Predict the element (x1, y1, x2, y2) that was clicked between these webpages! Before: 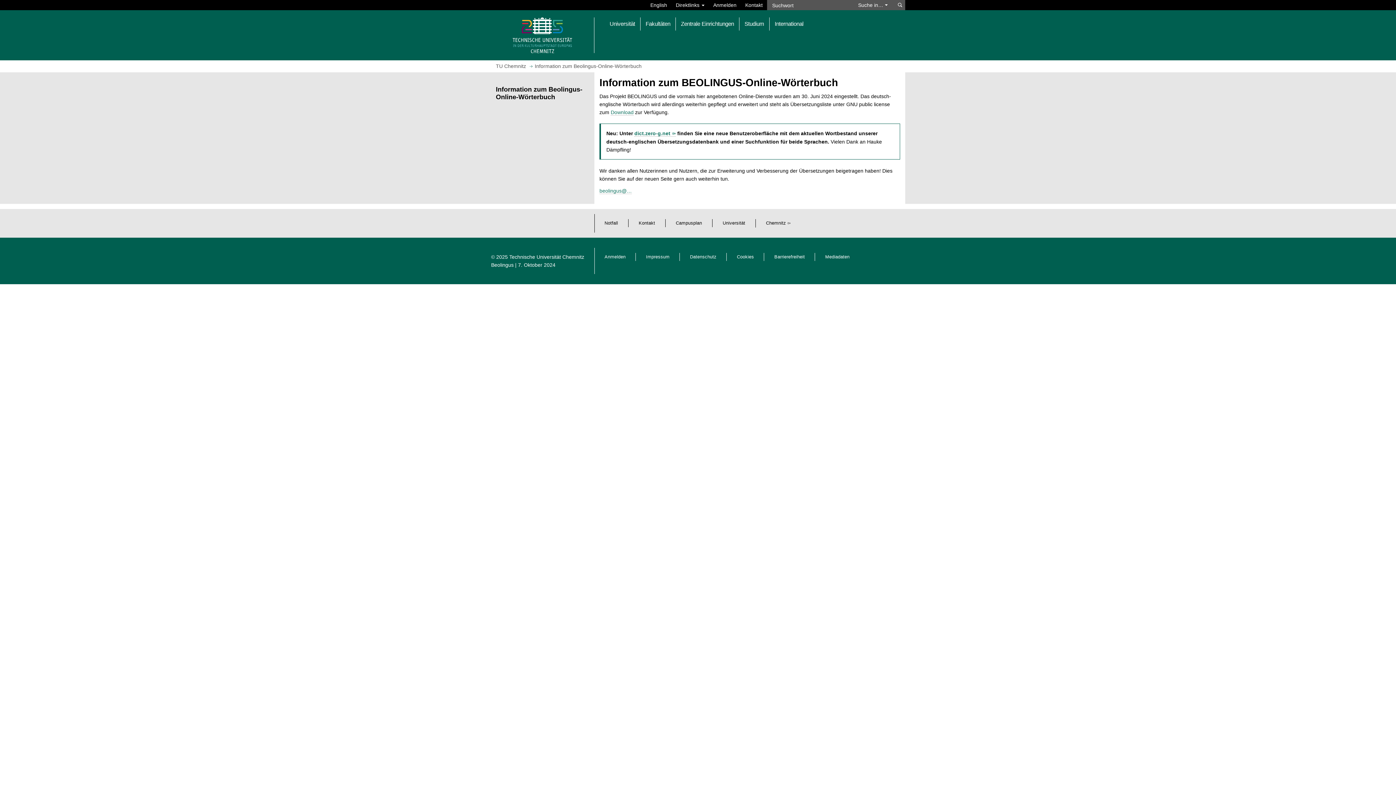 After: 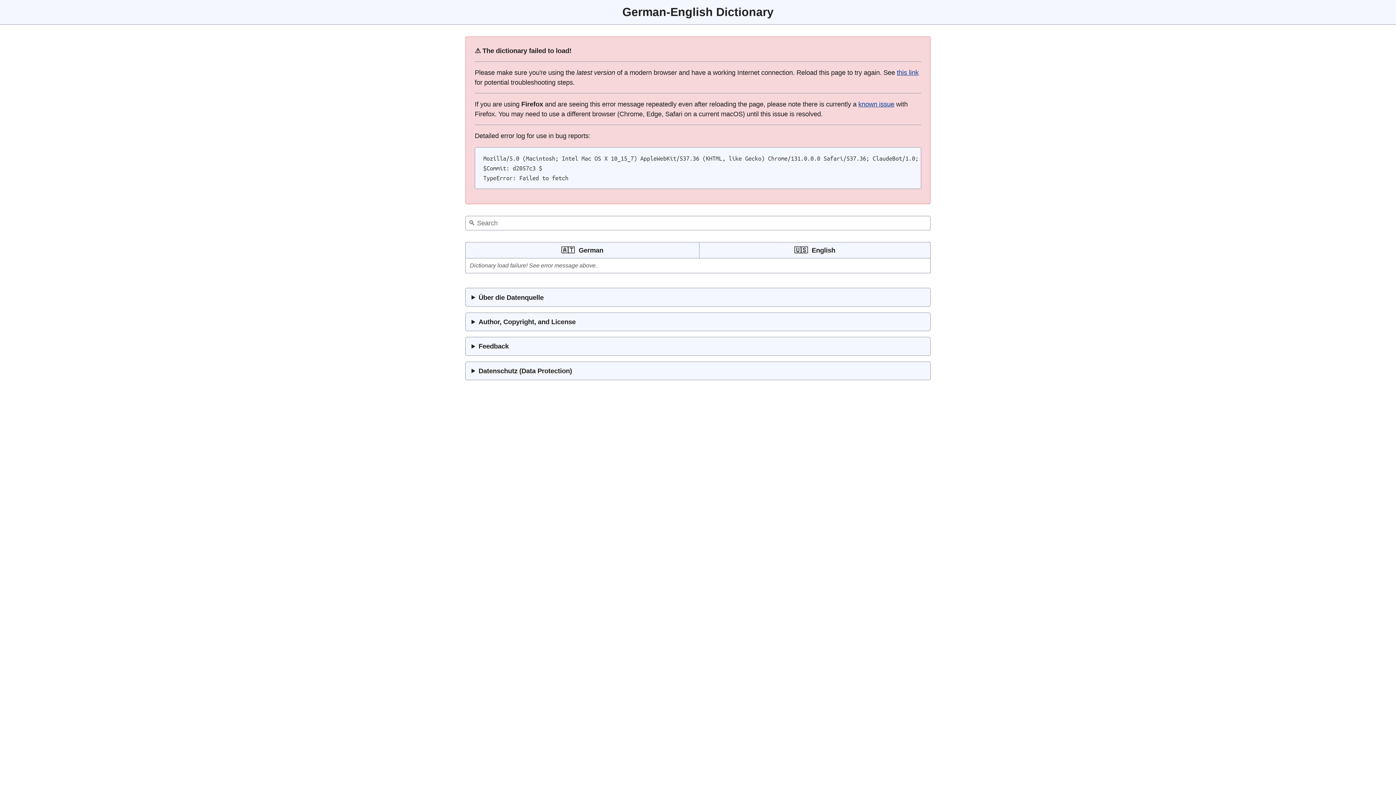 Action: bbox: (634, 130, 676, 136) label: dict.zero-g.net